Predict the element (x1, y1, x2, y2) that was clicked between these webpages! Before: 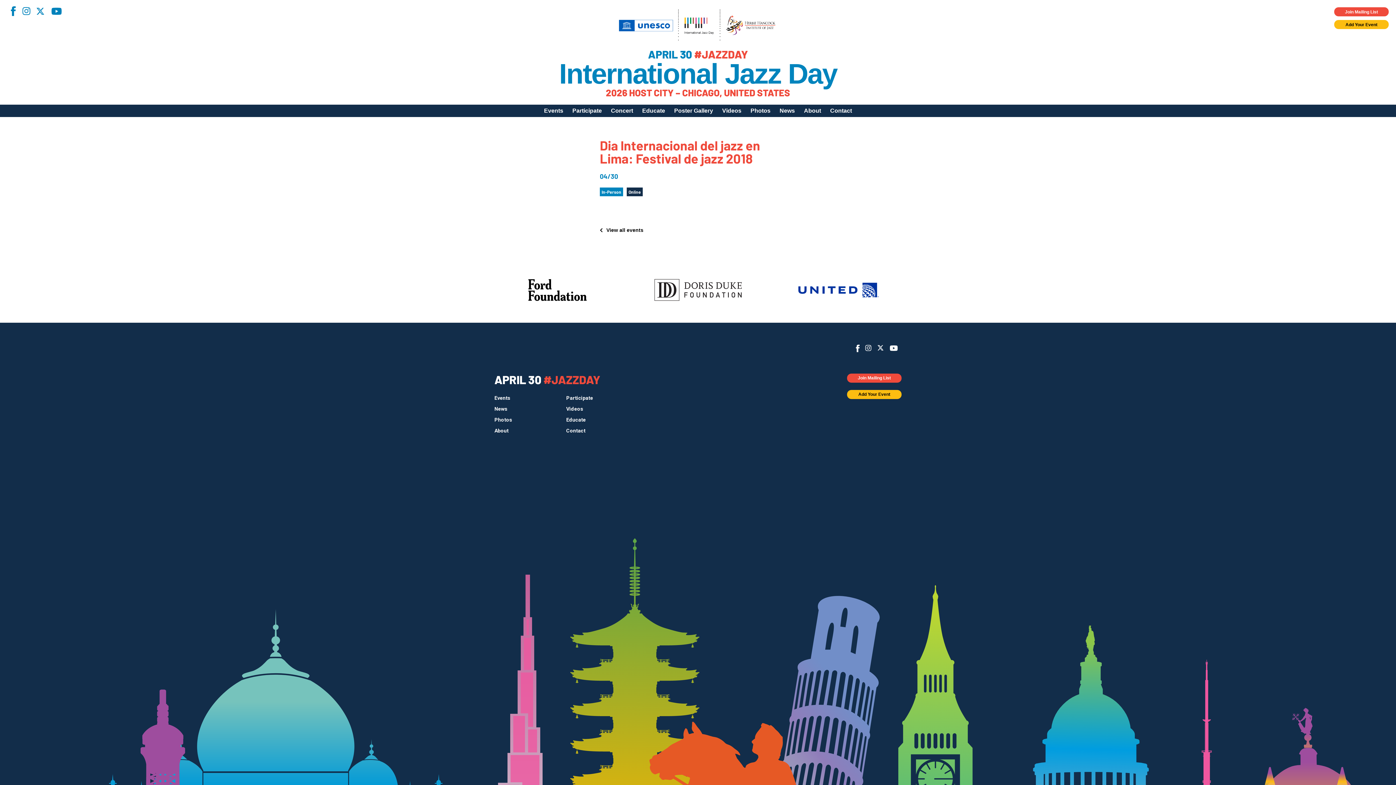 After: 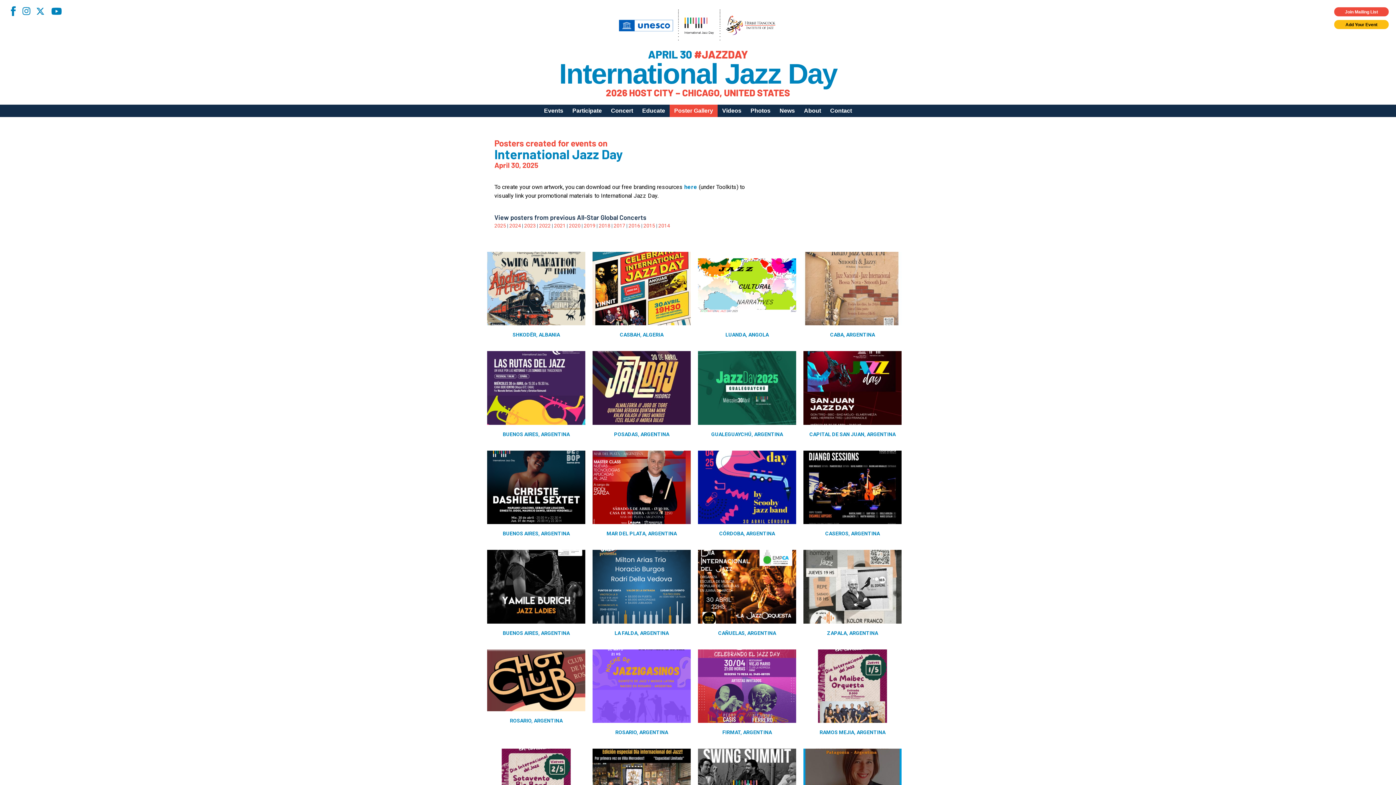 Action: bbox: (669, 104, 717, 117) label: Poster Gallery